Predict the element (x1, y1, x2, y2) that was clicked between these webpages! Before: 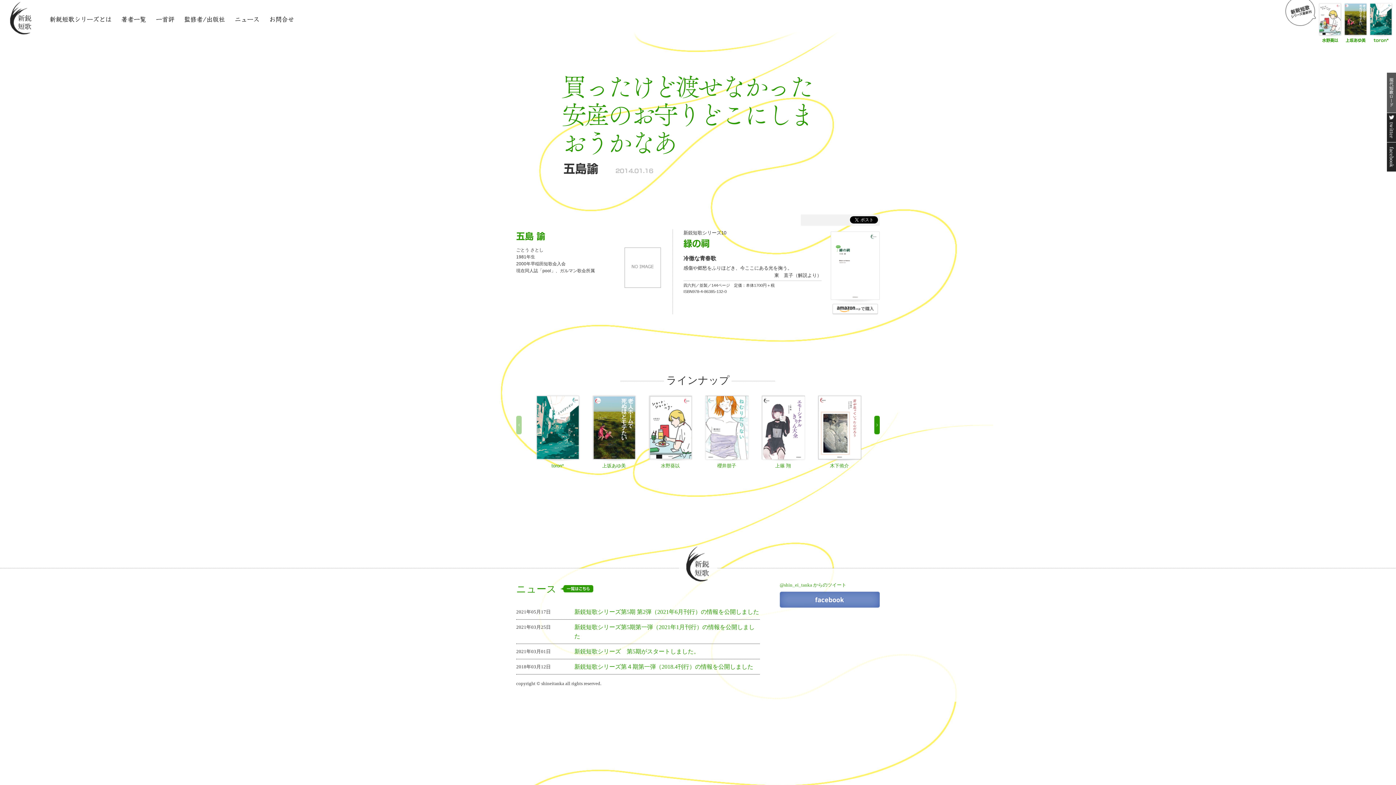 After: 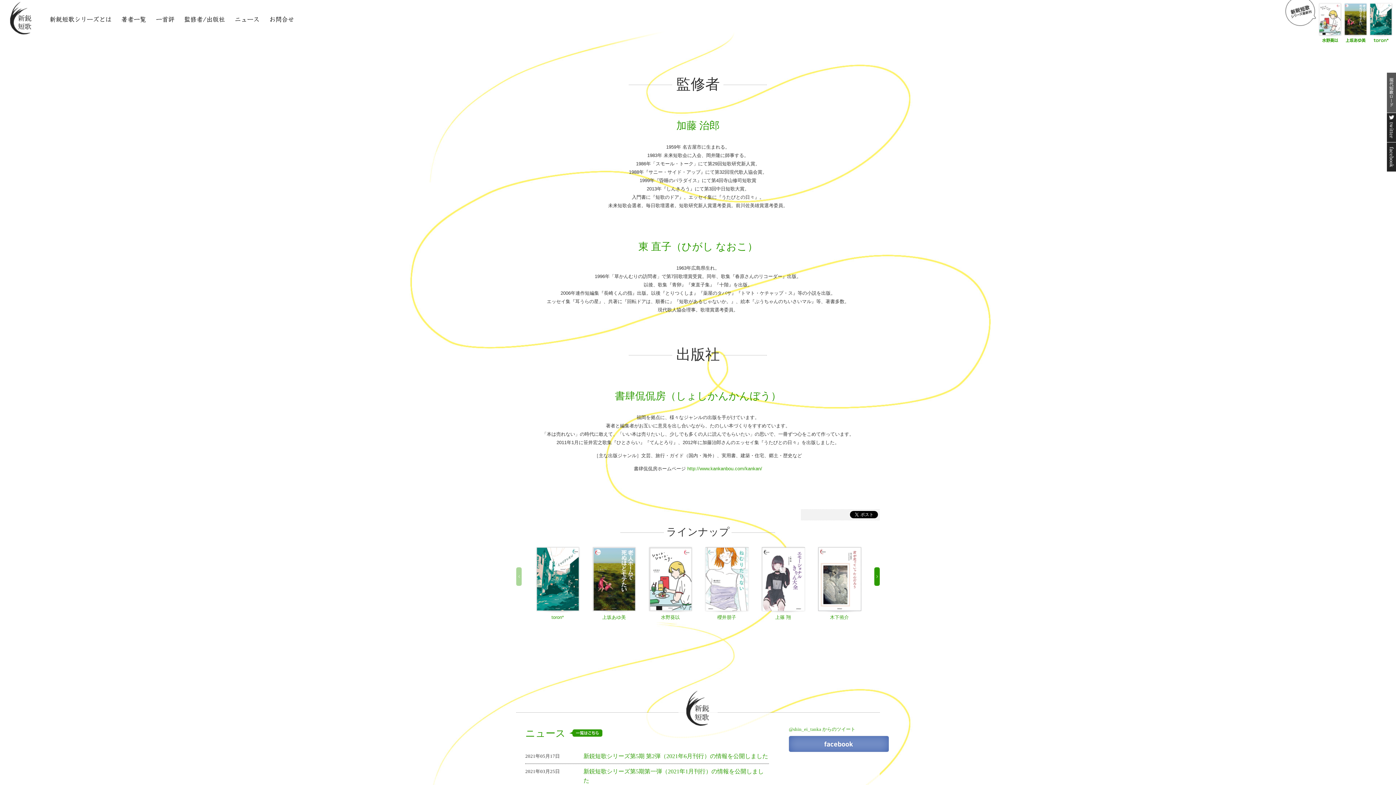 Action: bbox: (184, 16, 225, 22) label: 監修者/出版社